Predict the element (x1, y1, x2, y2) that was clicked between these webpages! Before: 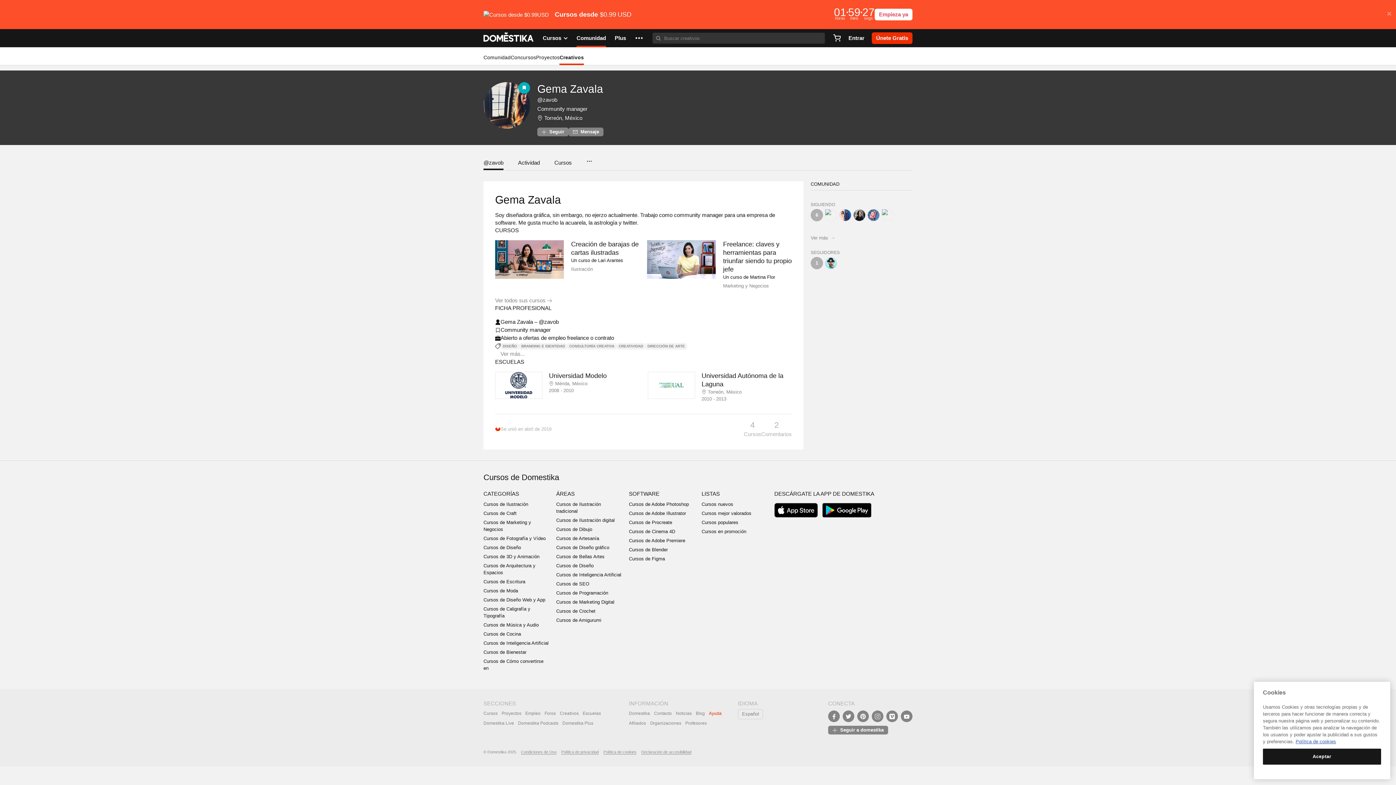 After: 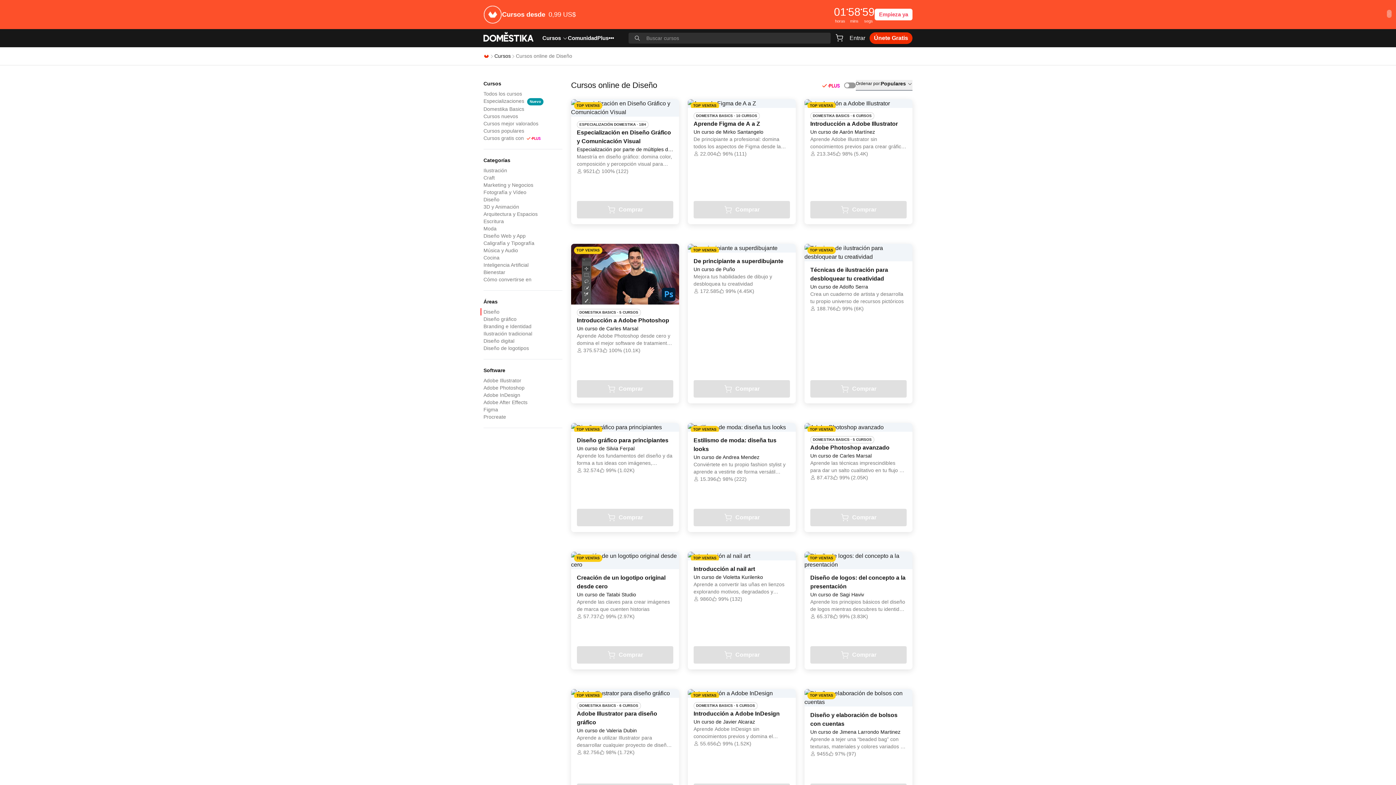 Action: bbox: (556, 563, 593, 568) label: Cursos de Diseño